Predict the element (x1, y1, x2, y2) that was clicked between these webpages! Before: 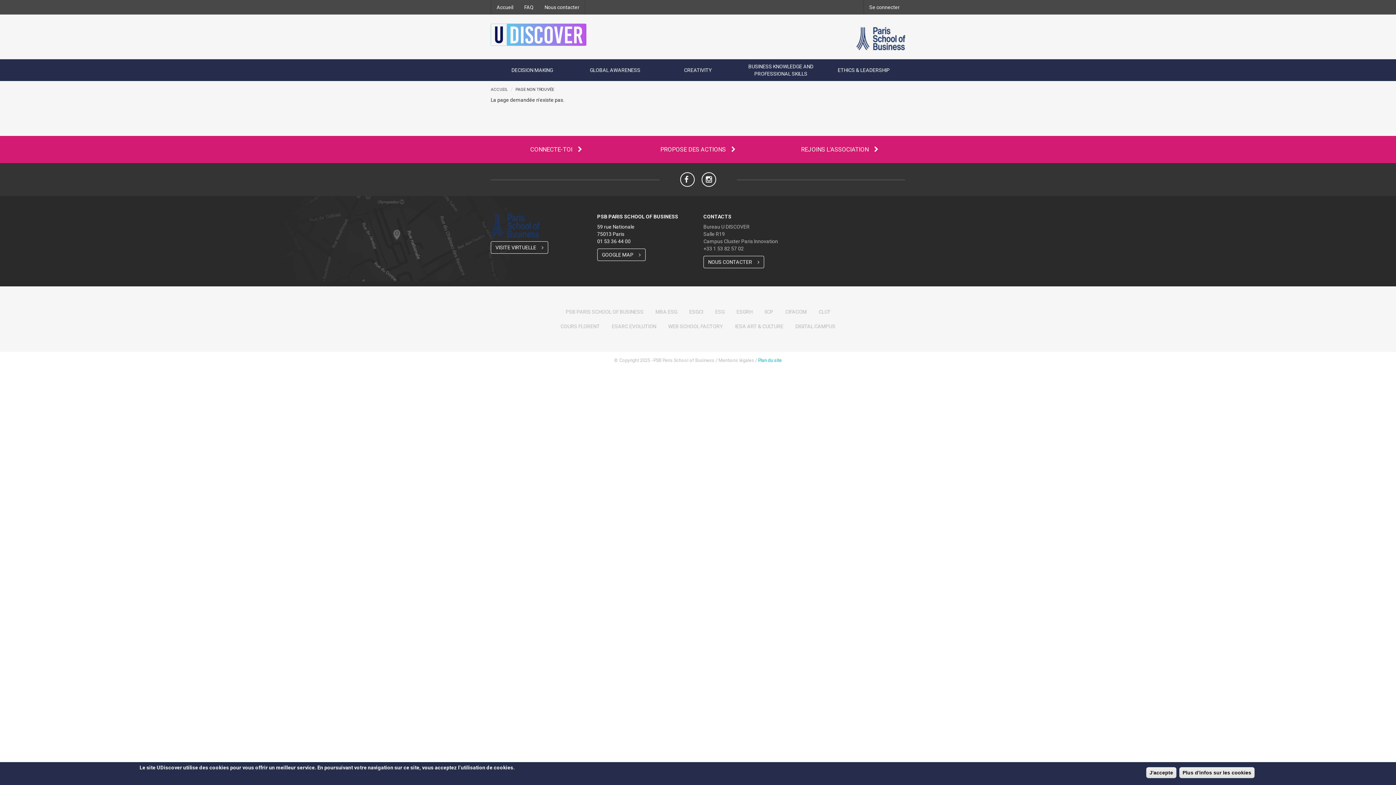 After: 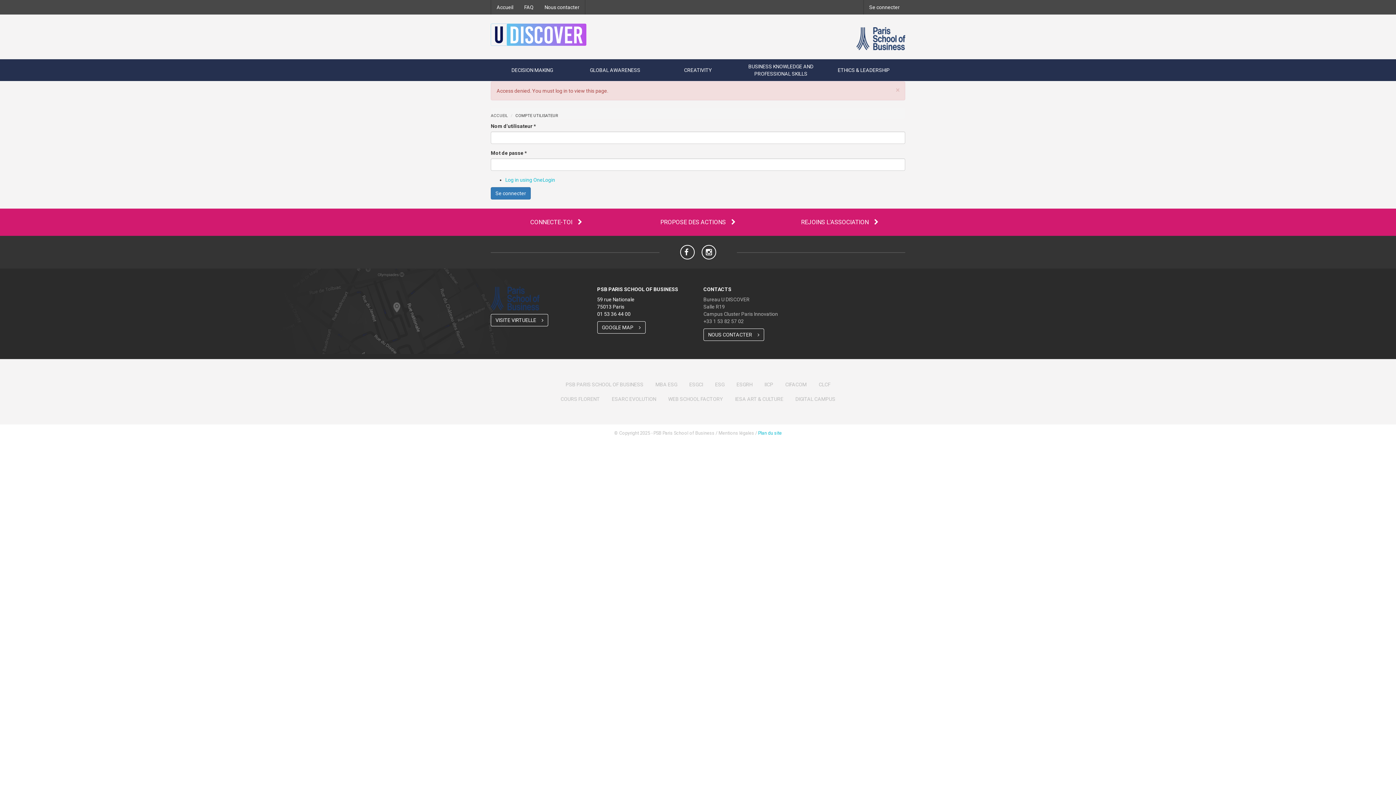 Action: bbox: (541, 1, 583, 12) label: Nous contacter